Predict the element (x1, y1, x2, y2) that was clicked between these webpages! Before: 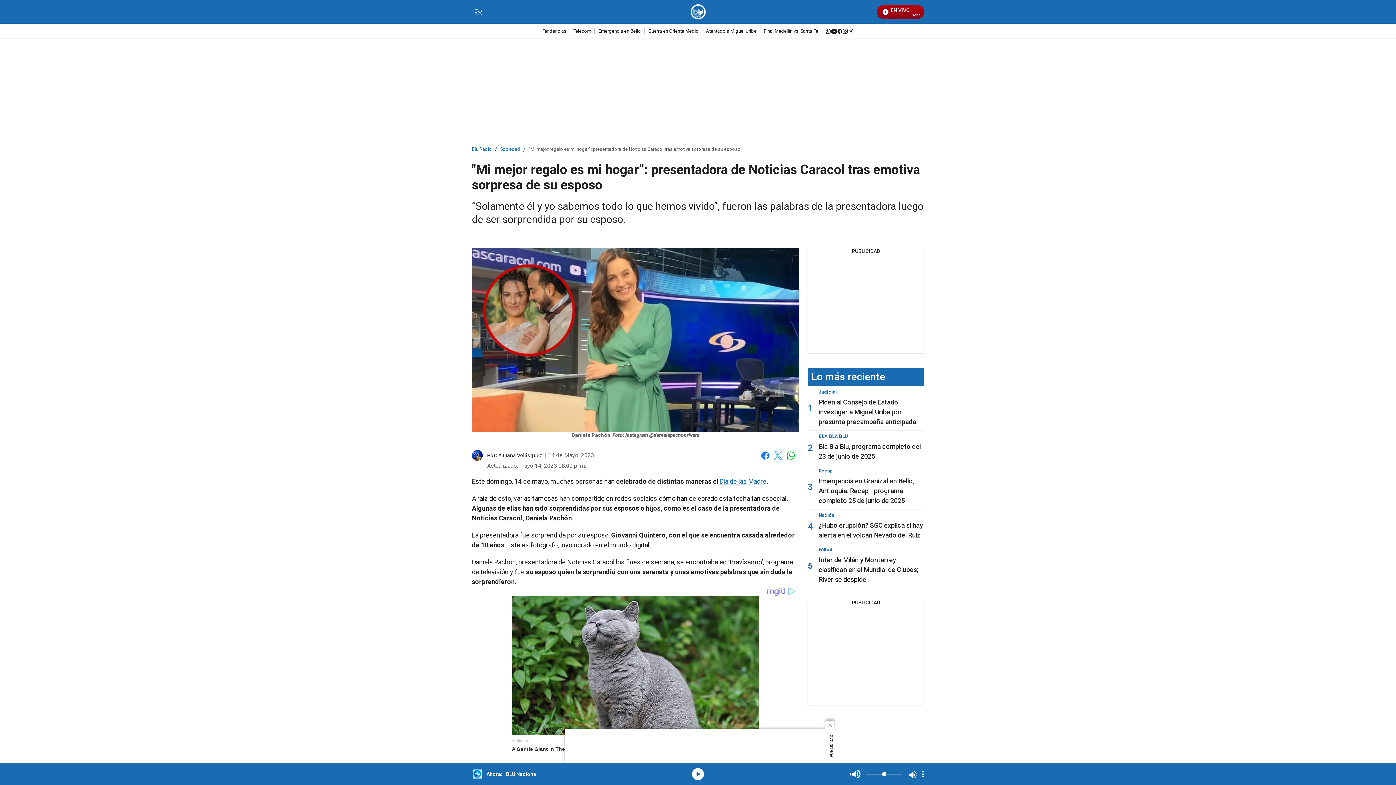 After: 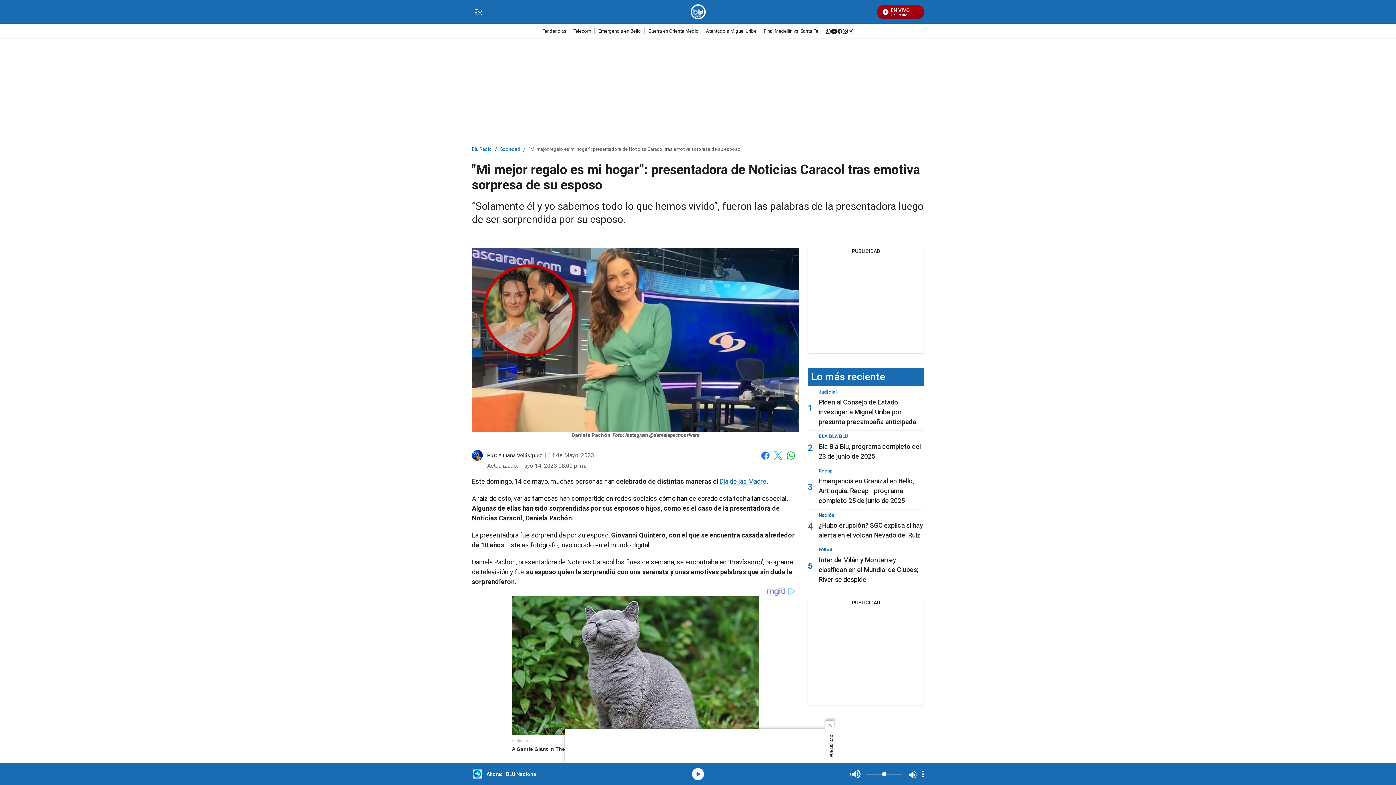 Action: label: twitter bbox: (848, 27, 853, 33)